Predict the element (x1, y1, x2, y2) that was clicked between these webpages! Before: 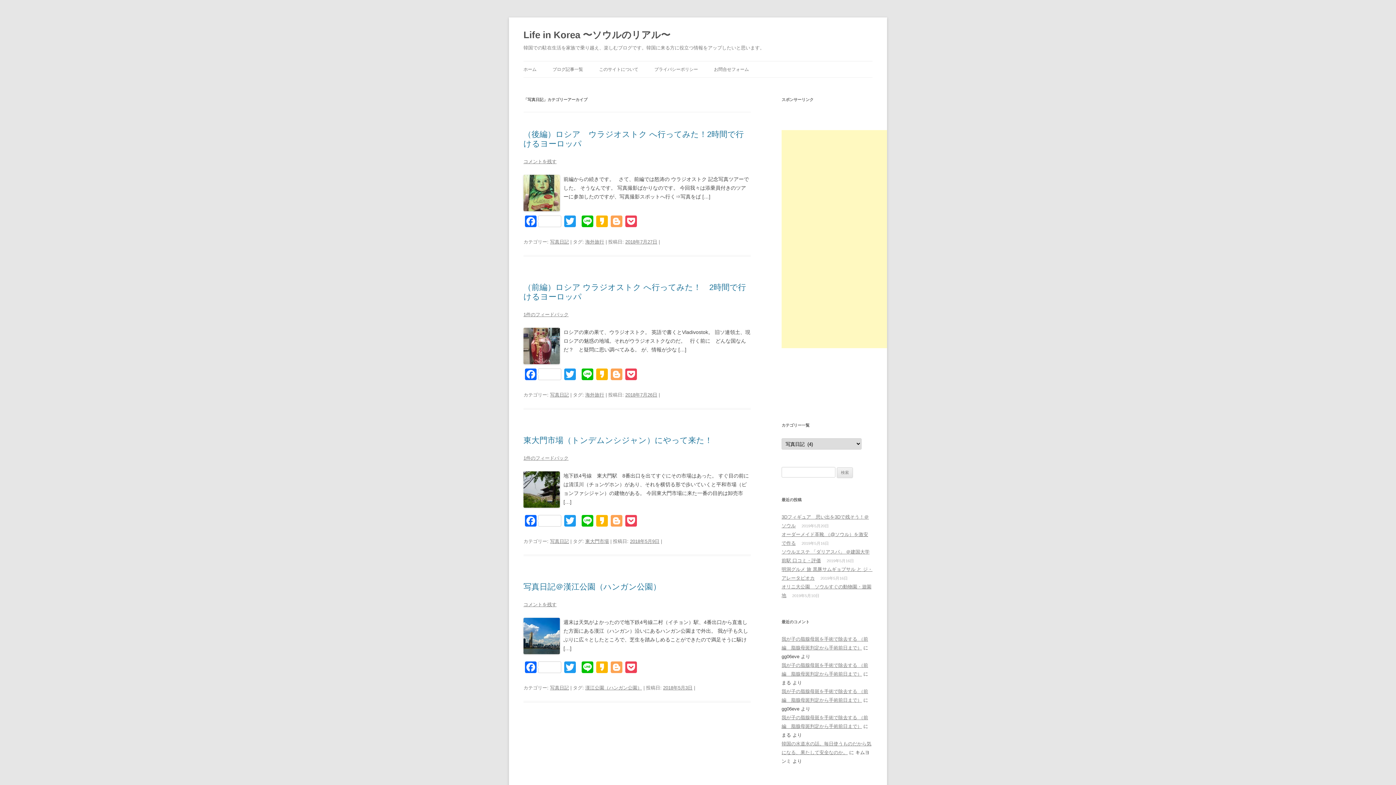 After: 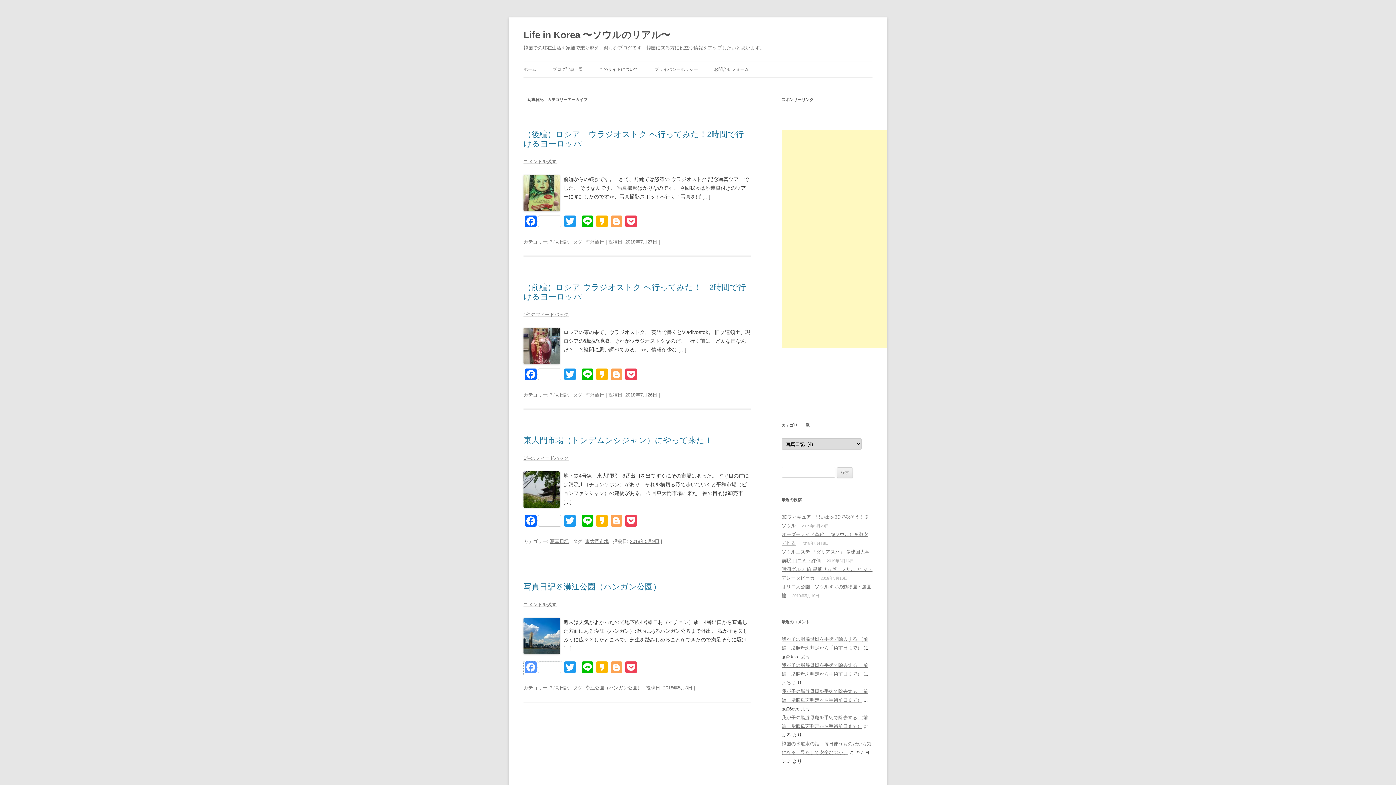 Action: bbox: (523, 661, 562, 675) label: Facebook